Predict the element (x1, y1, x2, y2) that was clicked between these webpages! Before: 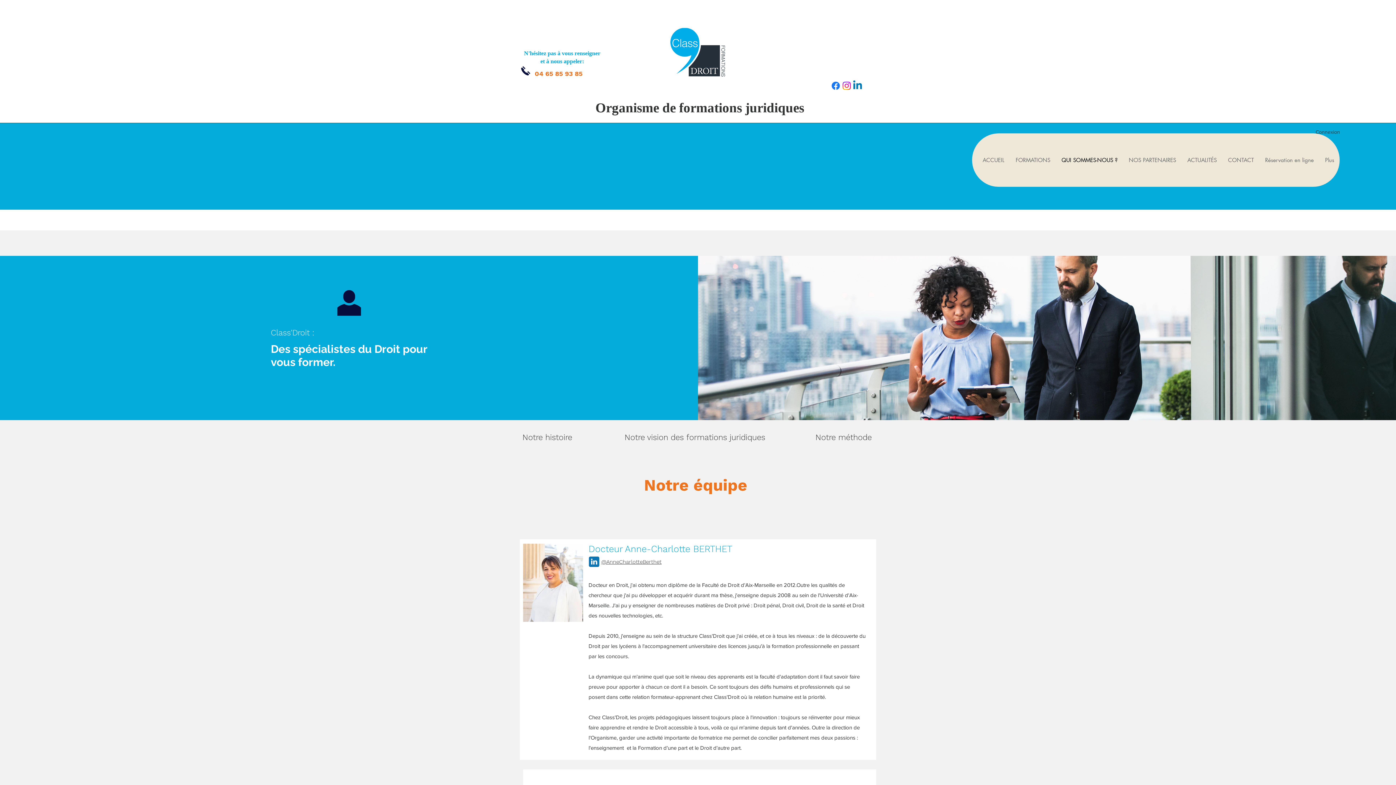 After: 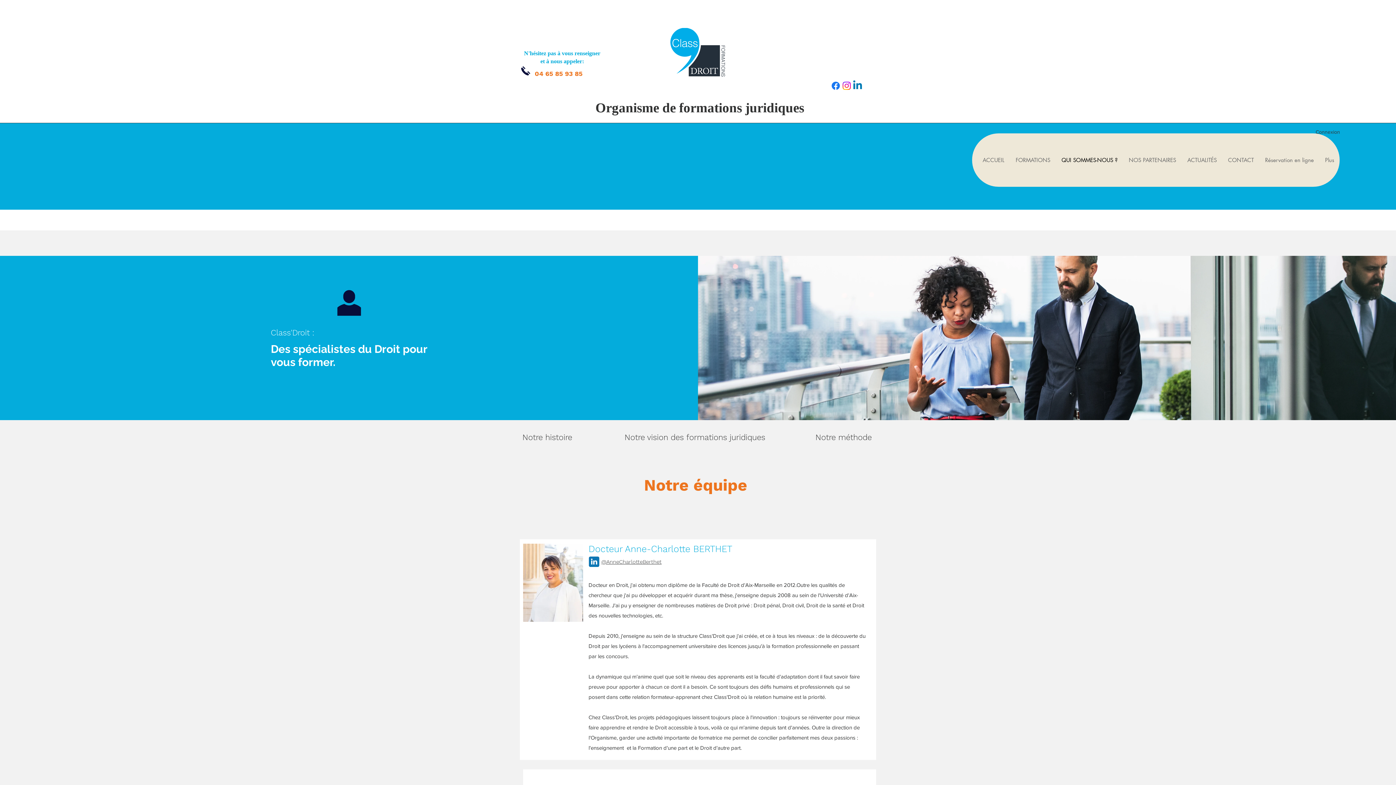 Action: label: Notre méthode bbox: (815, 433, 872, 442)